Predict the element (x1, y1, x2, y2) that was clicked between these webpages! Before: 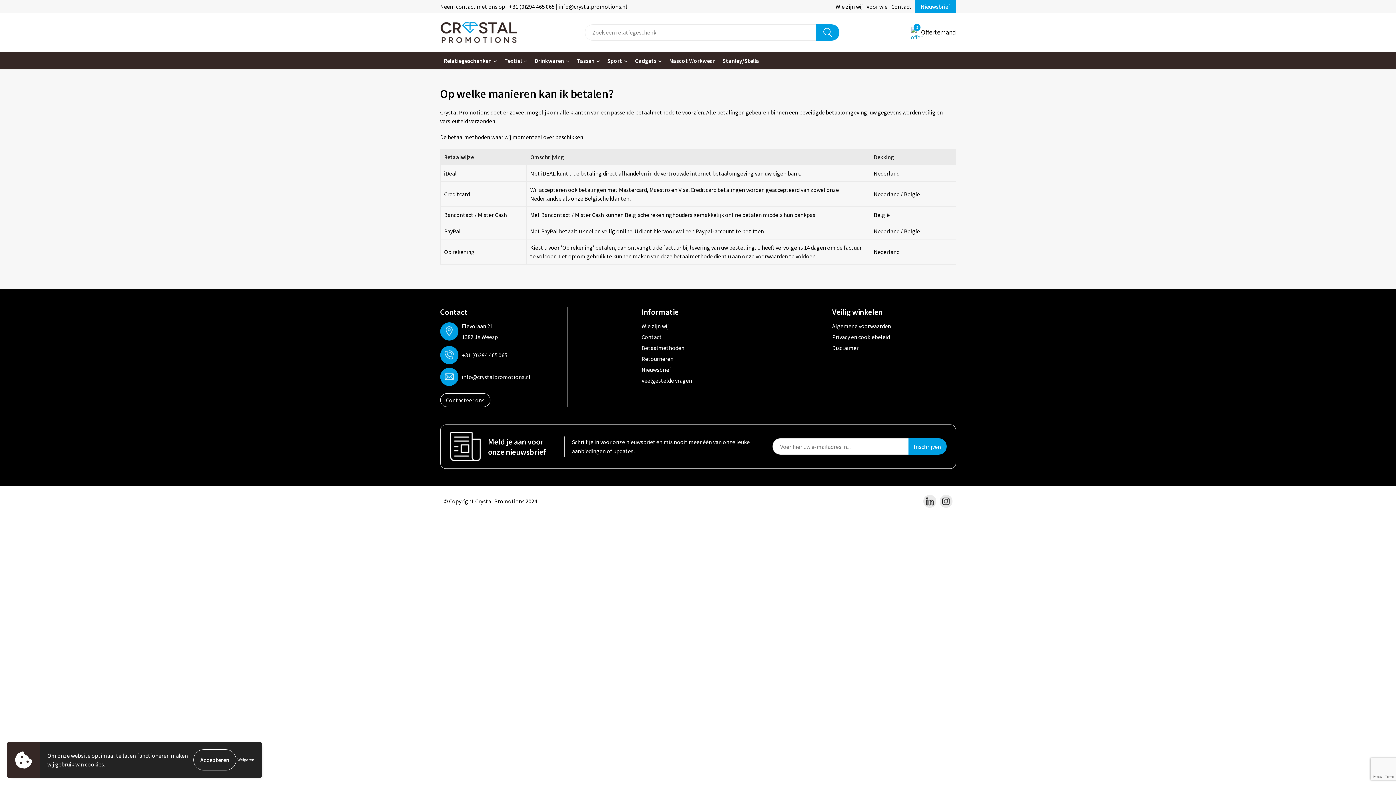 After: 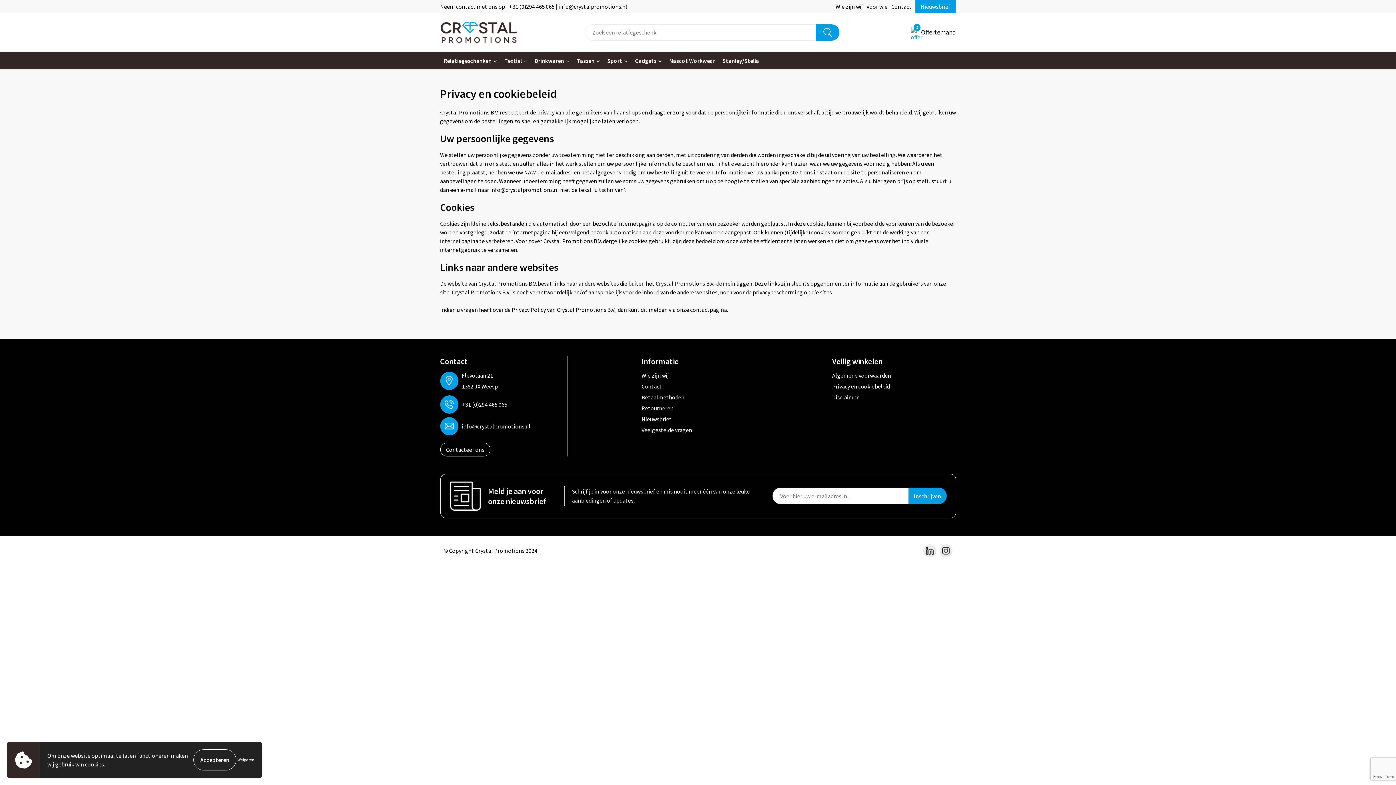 Action: label: Privacy en cookiebeleid bbox: (832, 331, 956, 342)